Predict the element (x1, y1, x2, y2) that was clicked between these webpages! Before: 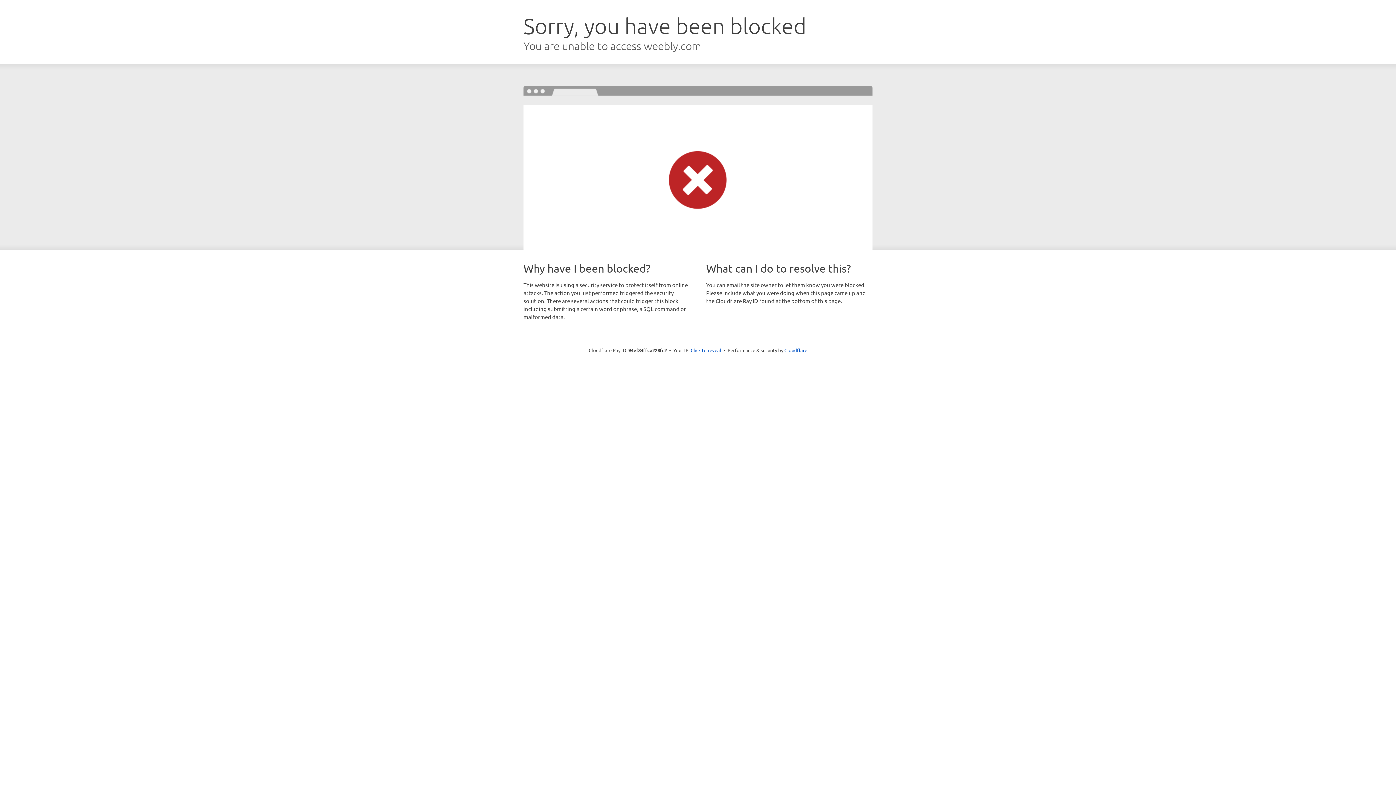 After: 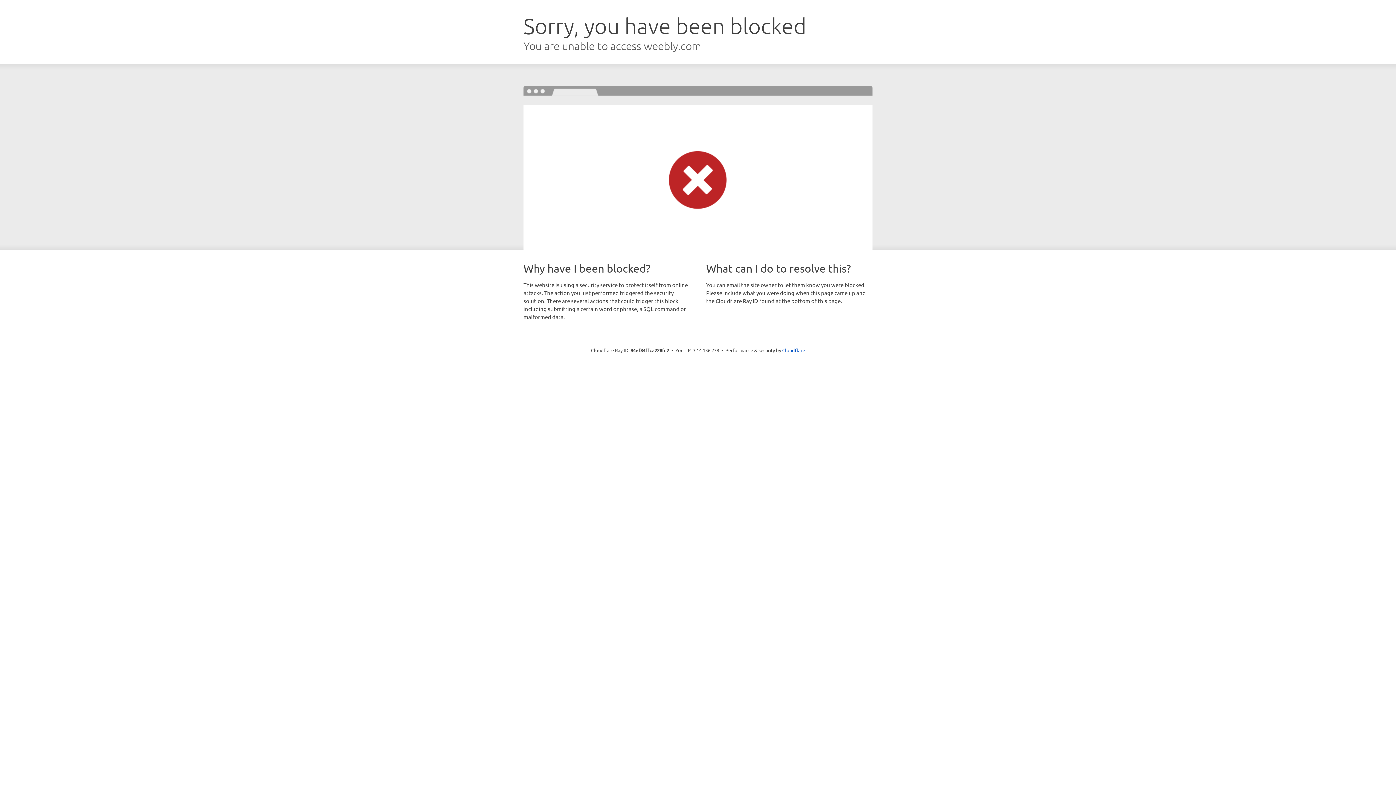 Action: bbox: (690, 346, 721, 353) label: Click to reveal